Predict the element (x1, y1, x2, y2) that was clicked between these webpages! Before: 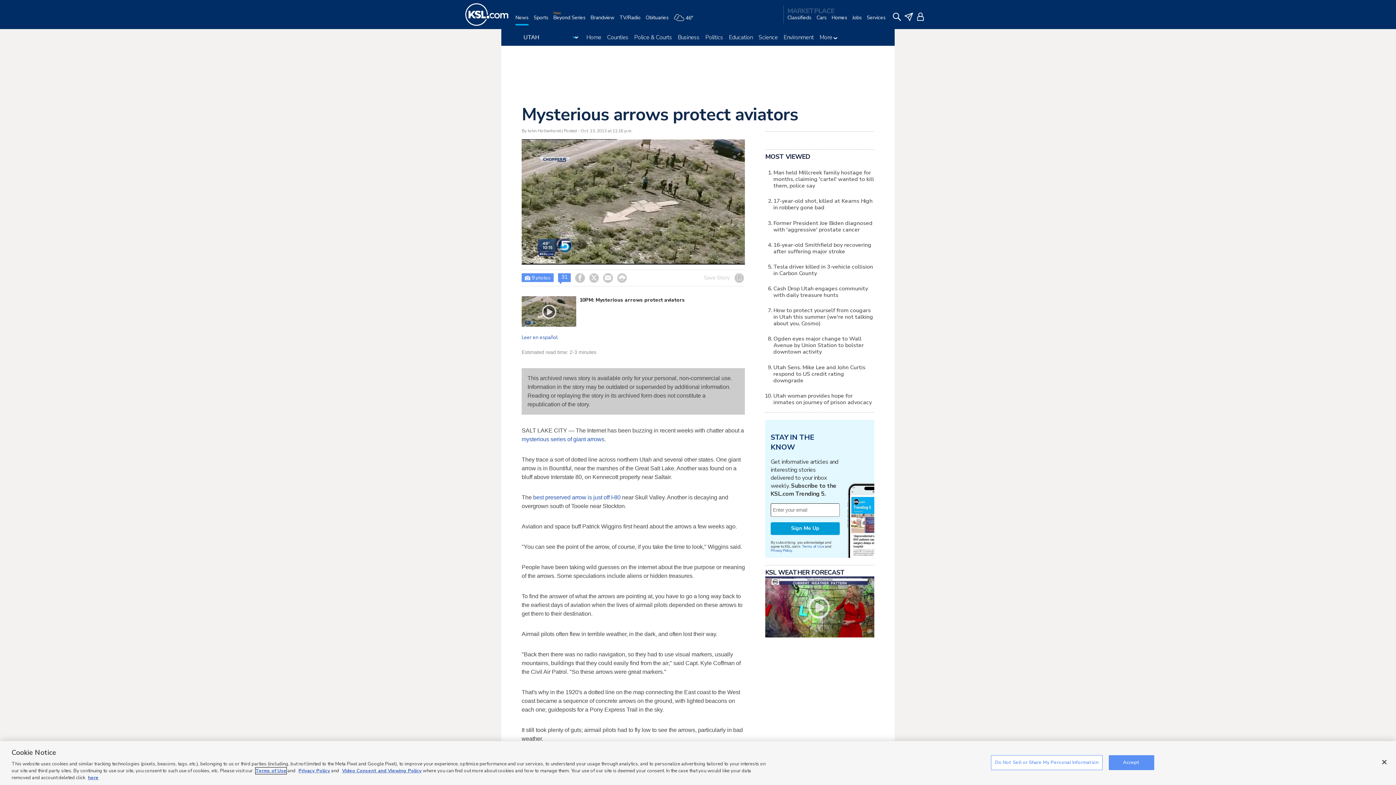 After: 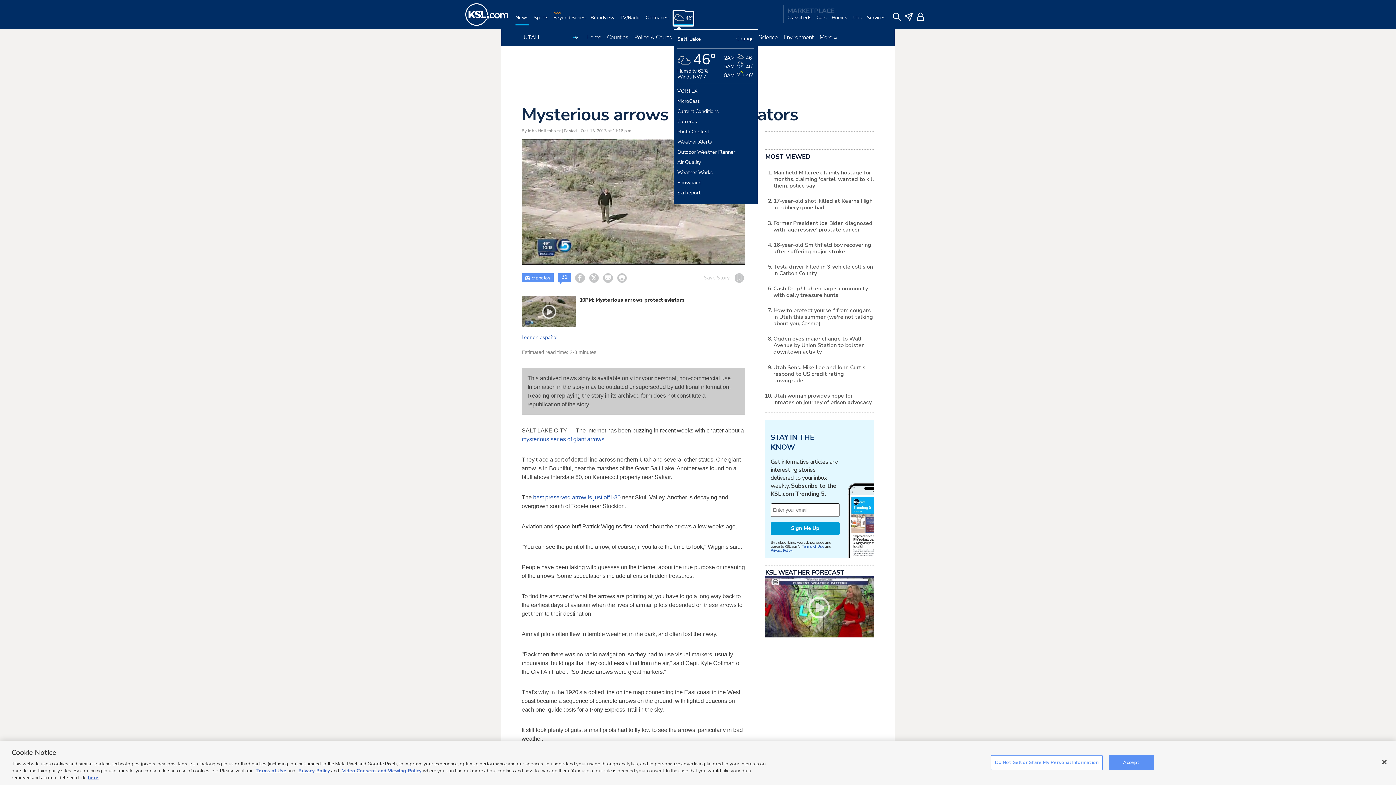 Action: label: Weather bbox: (673, 12, 698, 29)